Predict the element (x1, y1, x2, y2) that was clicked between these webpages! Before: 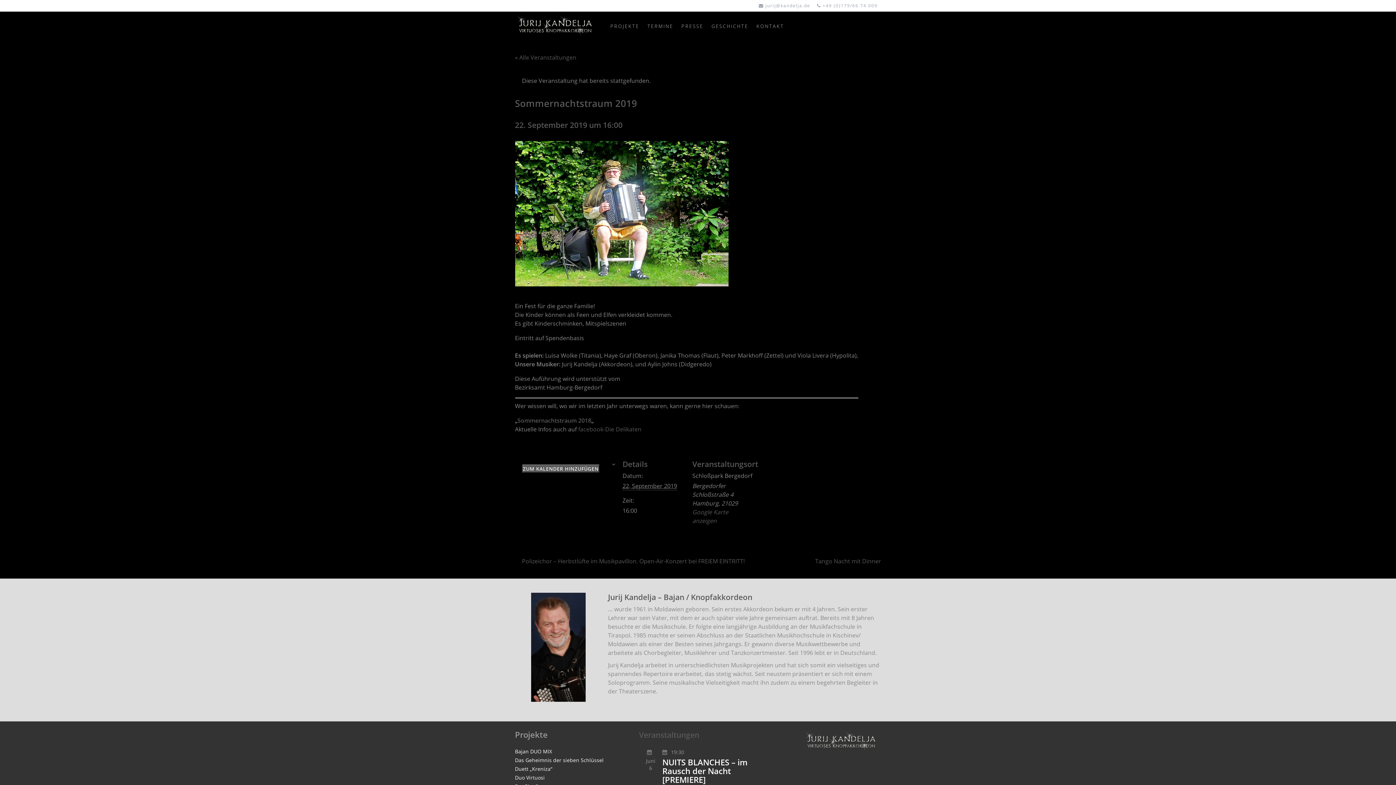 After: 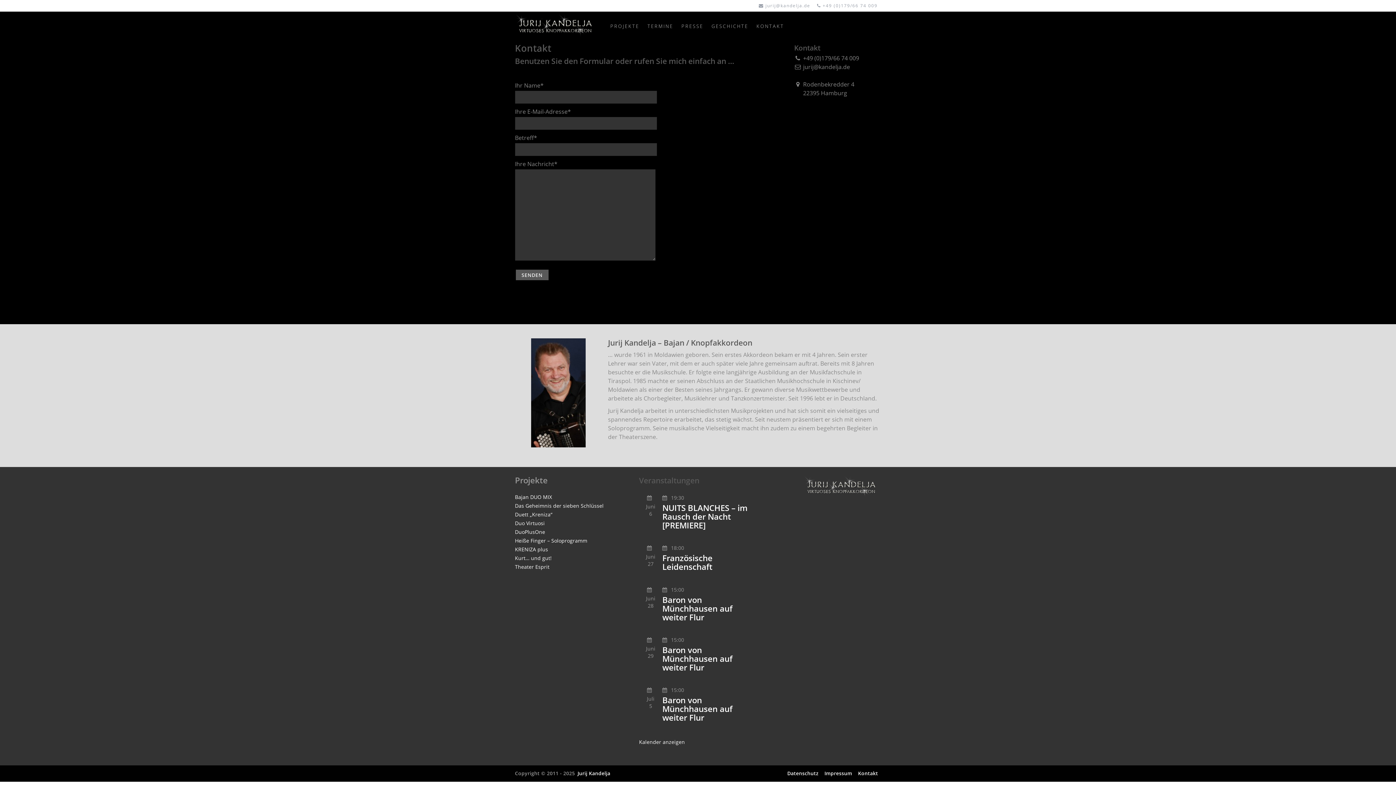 Action: label: KONTAKT bbox: (754, 11, 790, 40)